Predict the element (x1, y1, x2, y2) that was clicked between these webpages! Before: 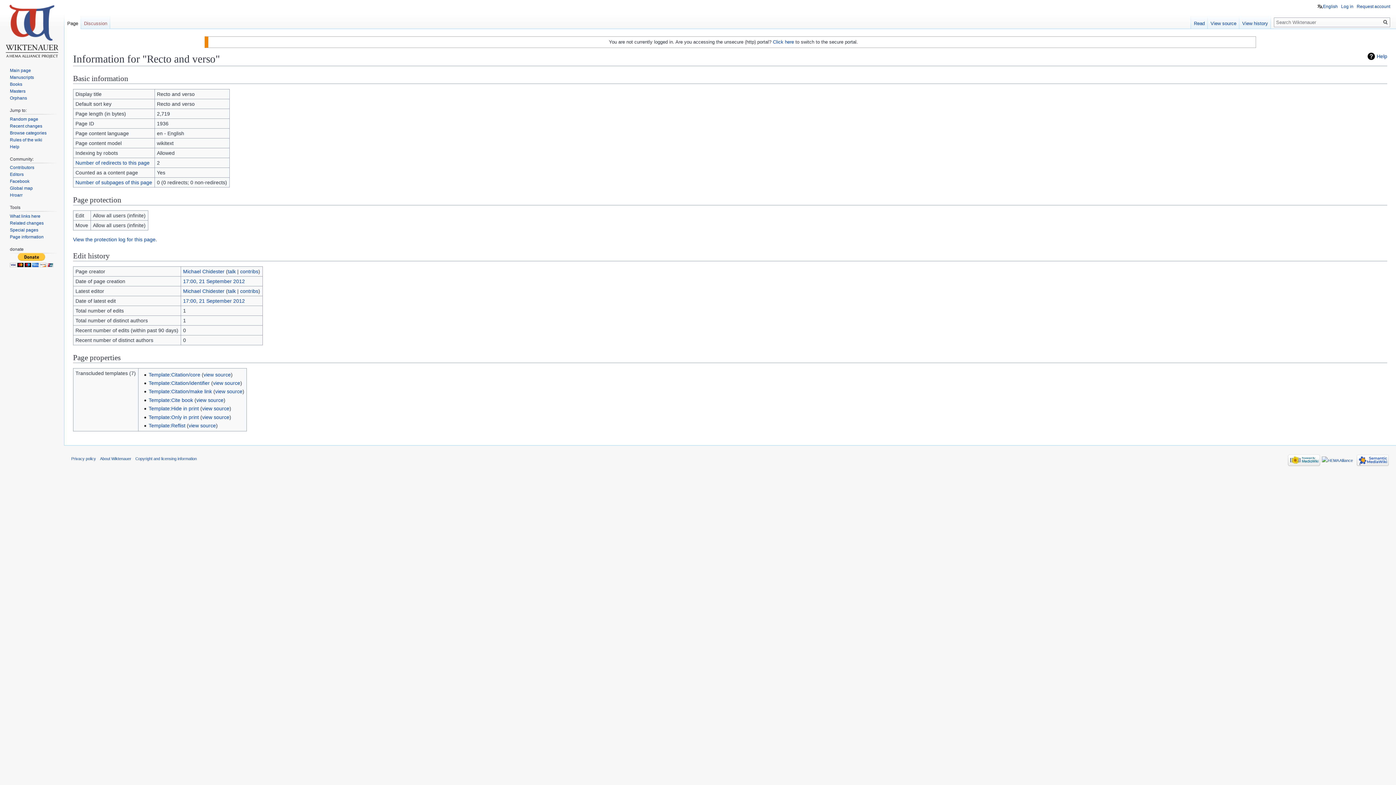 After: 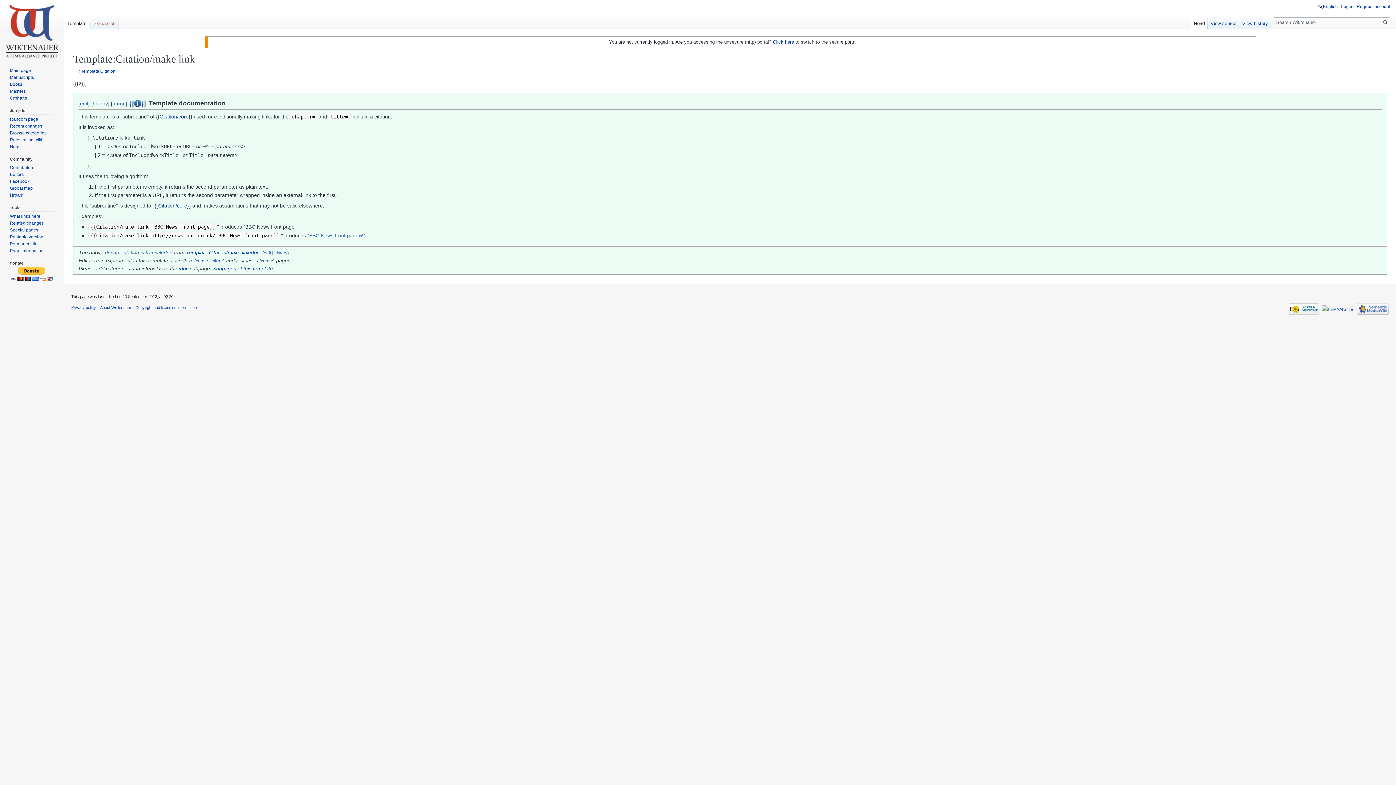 Action: label: Template:Citation/make link bbox: (148, 388, 211, 394)